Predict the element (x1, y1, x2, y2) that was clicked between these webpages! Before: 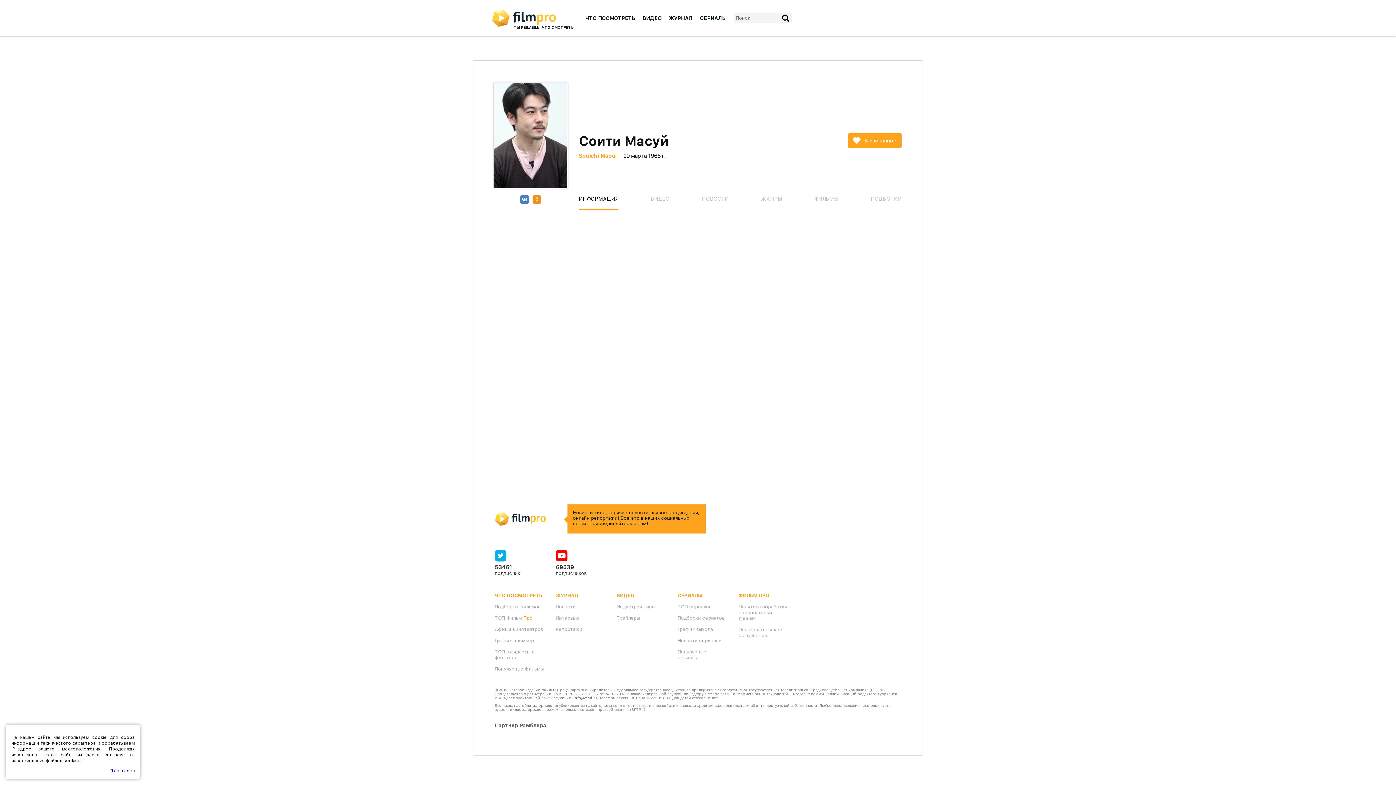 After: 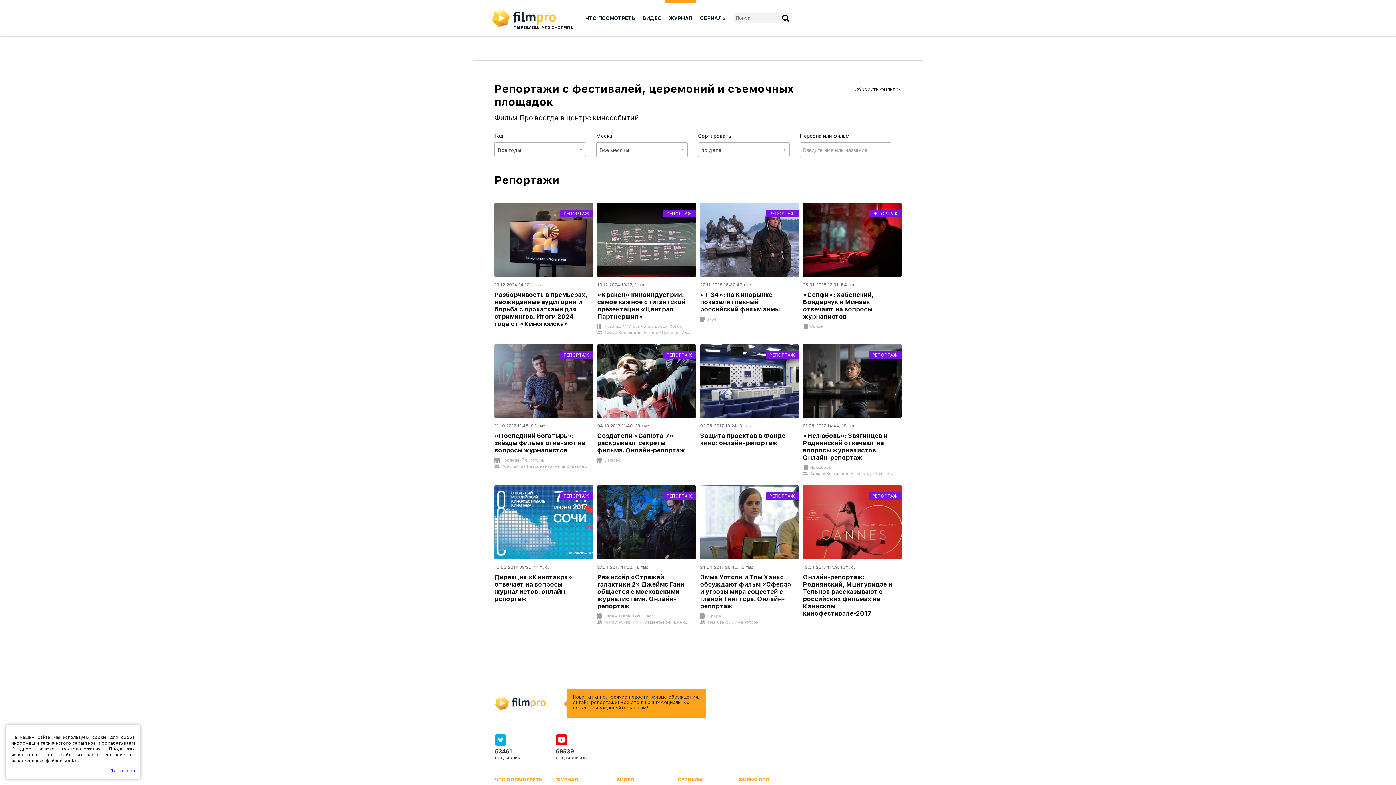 Action: label: Репортажи bbox: (555, 626, 582, 632)